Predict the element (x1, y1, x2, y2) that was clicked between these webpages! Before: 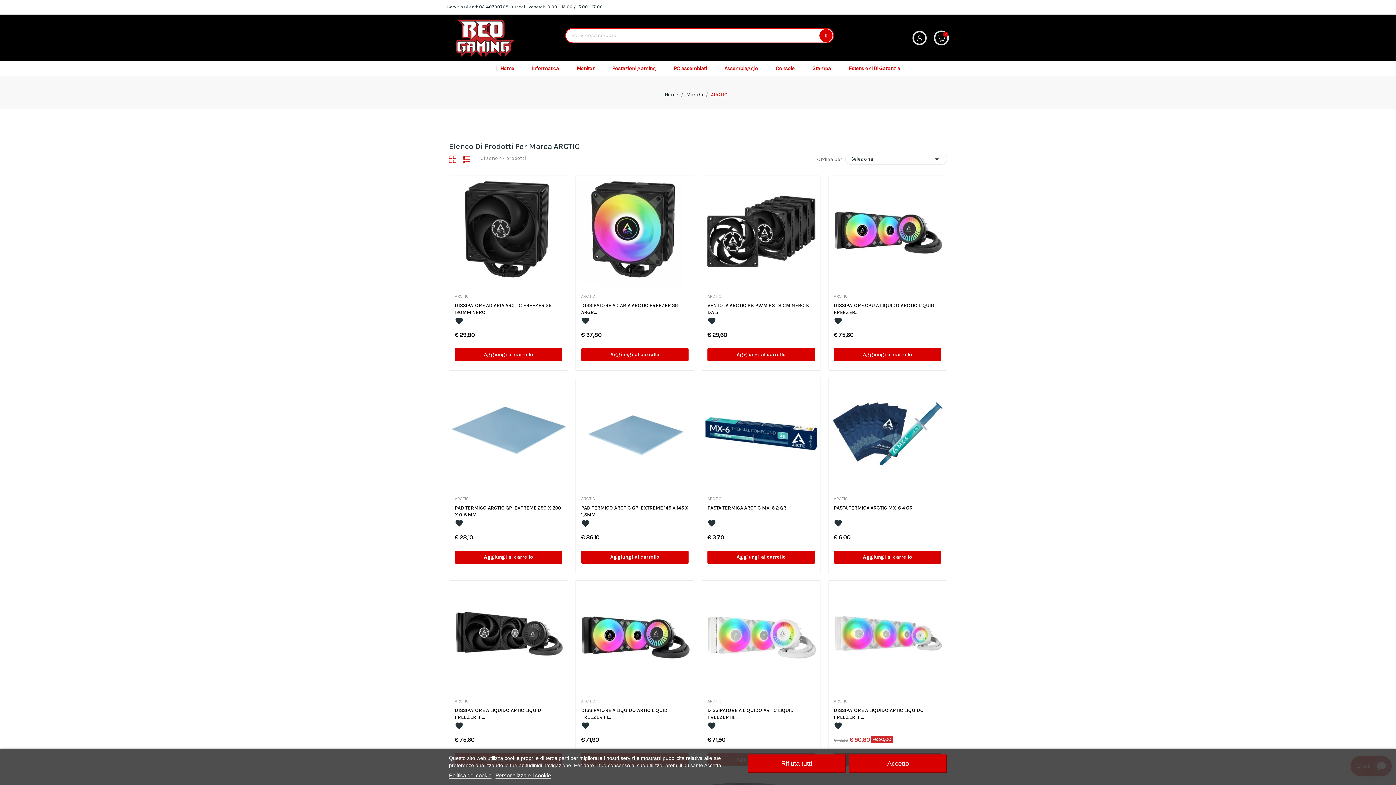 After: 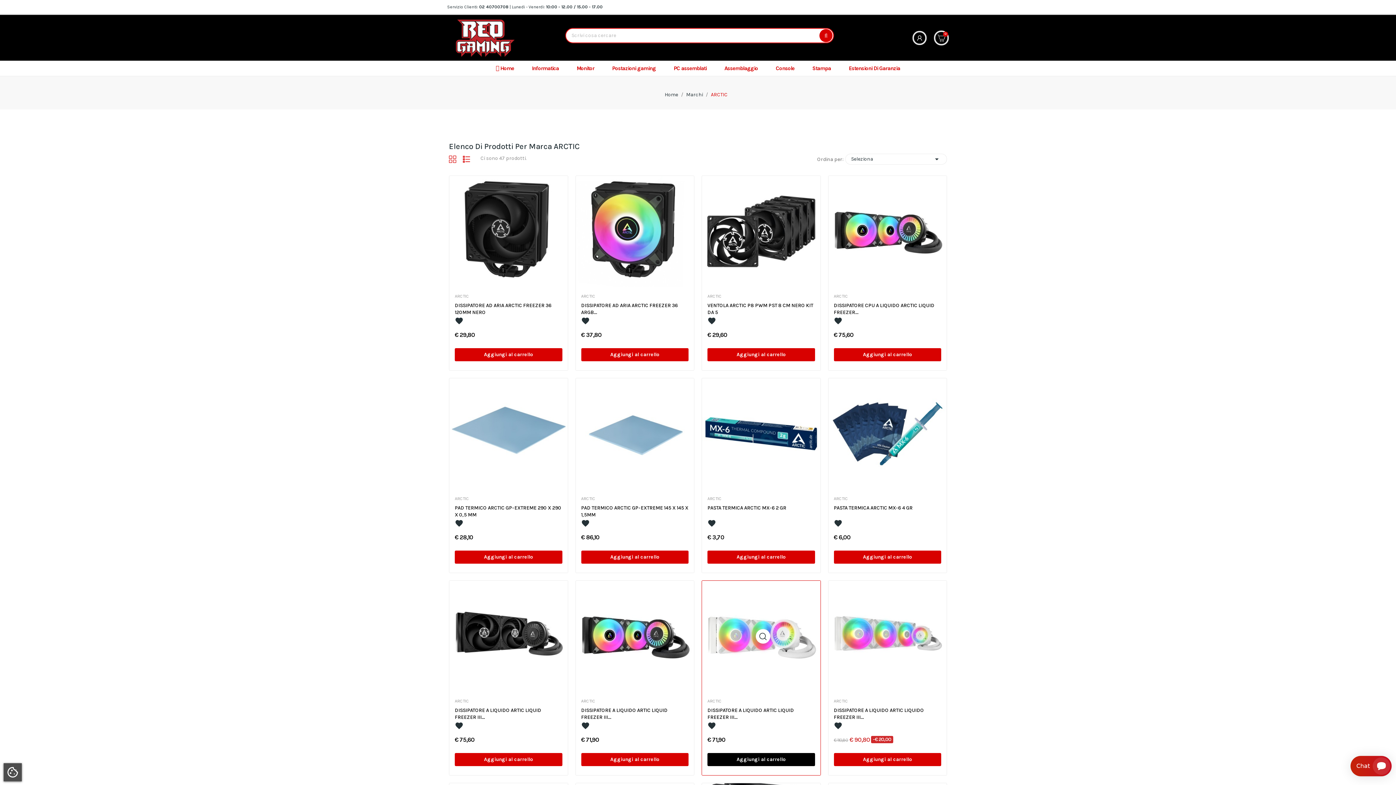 Action: label: Rifiuta tutti bbox: (748, 754, 845, 773)